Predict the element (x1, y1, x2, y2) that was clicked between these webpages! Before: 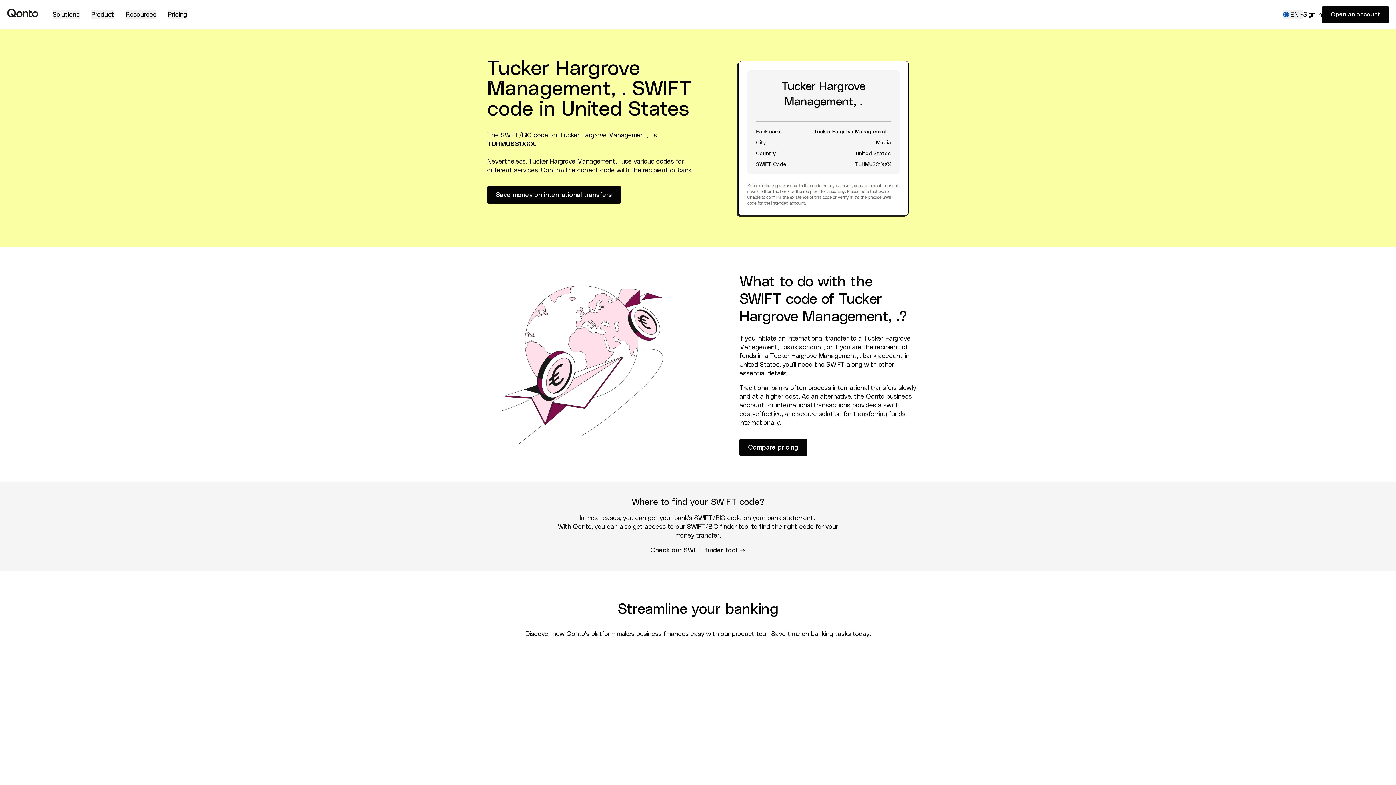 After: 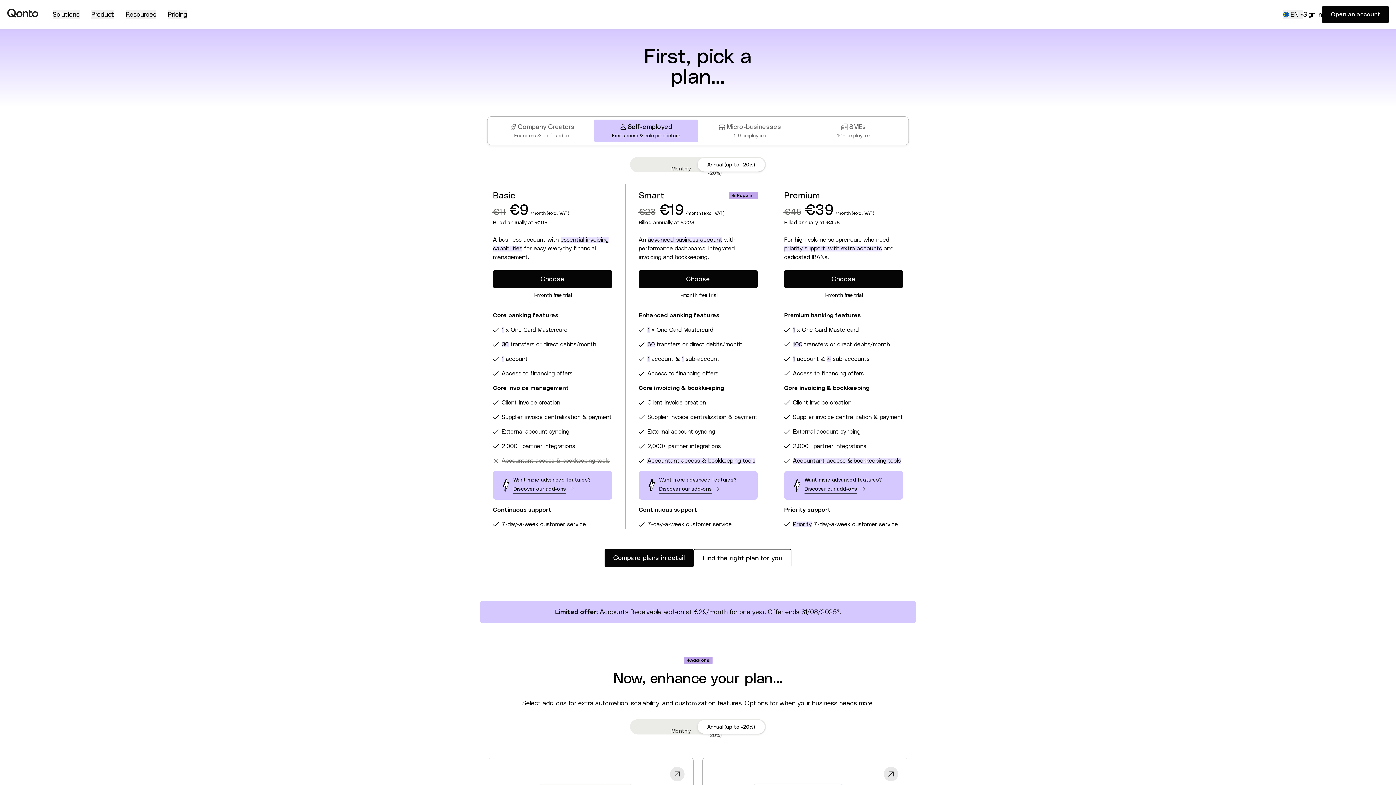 Action: label: Compare pricing bbox: (739, 438, 807, 456)